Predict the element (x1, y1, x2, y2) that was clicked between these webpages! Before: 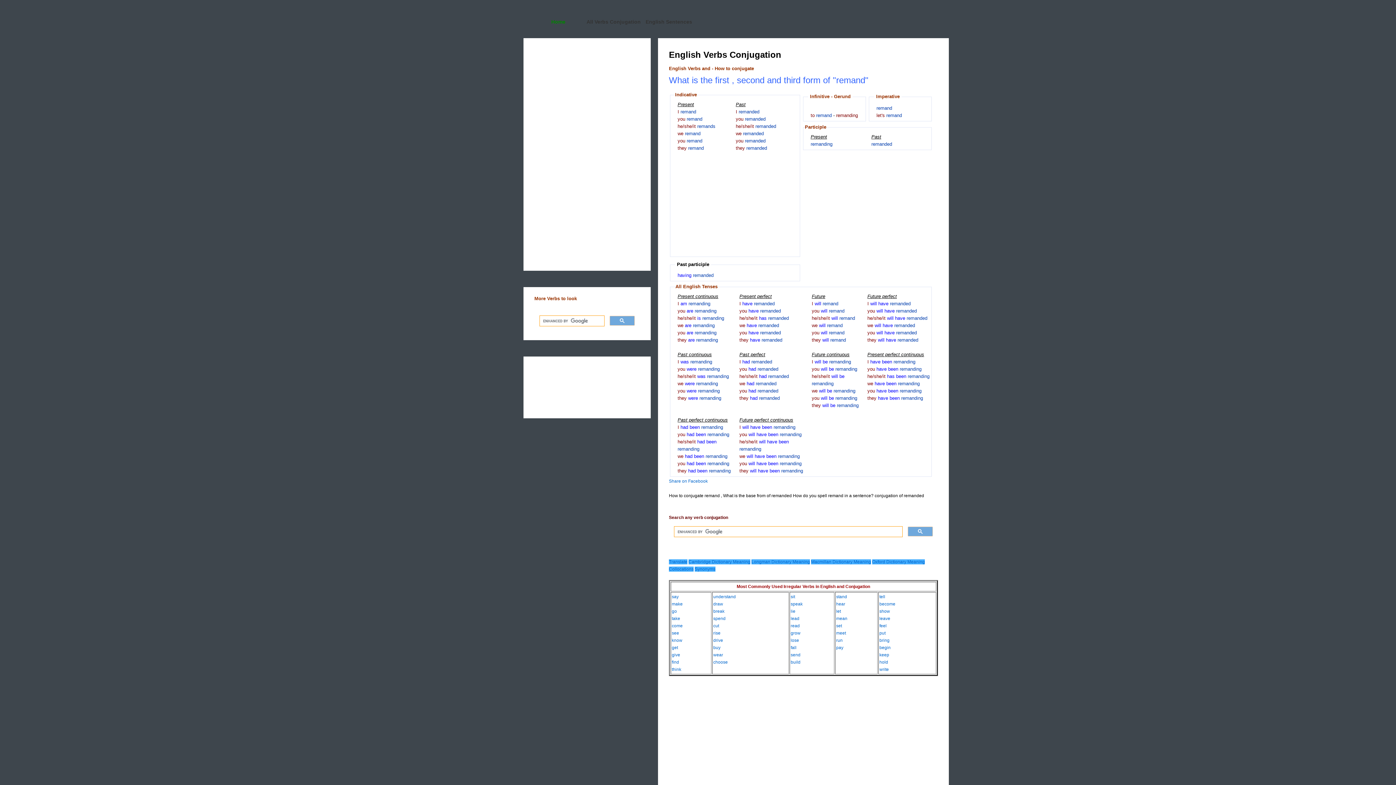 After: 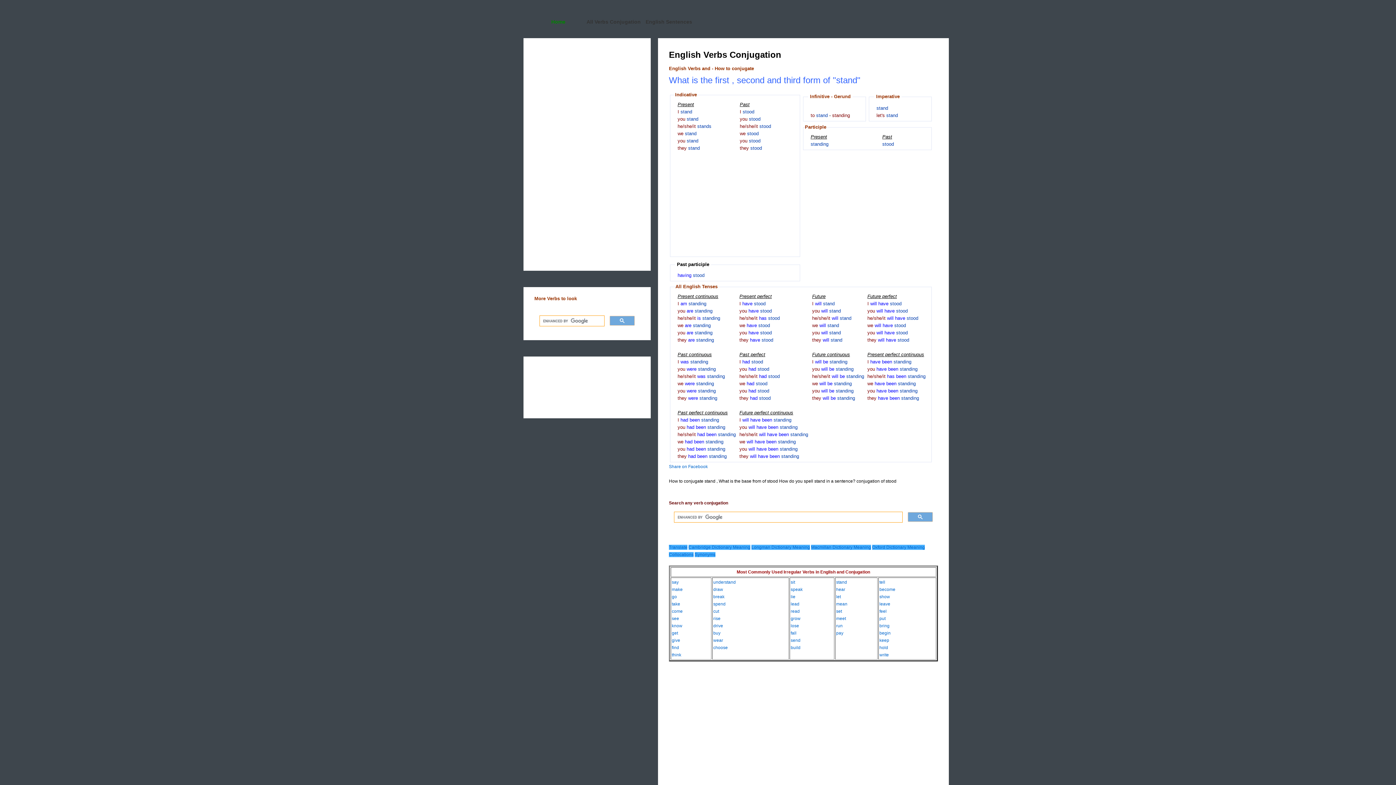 Action: bbox: (836, 594, 847, 599) label: stand